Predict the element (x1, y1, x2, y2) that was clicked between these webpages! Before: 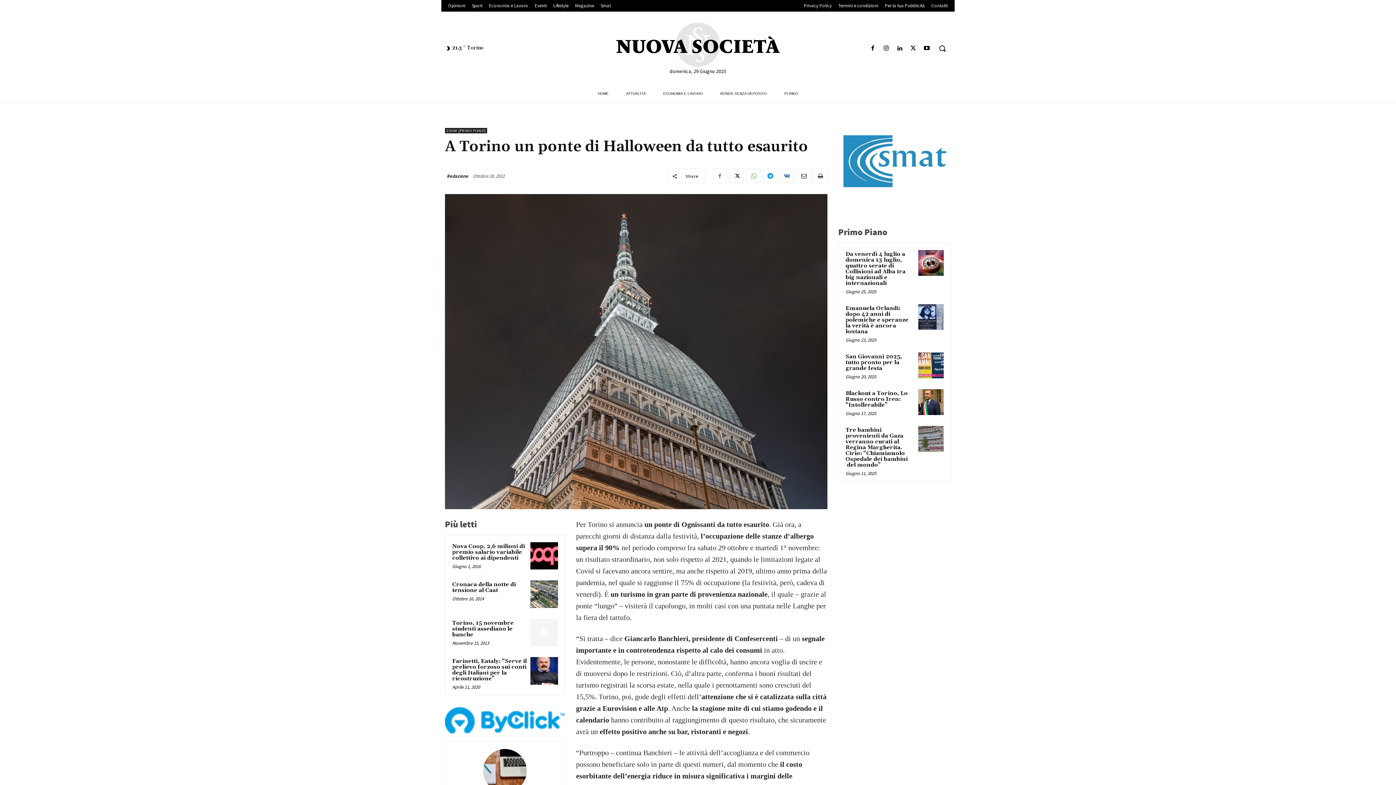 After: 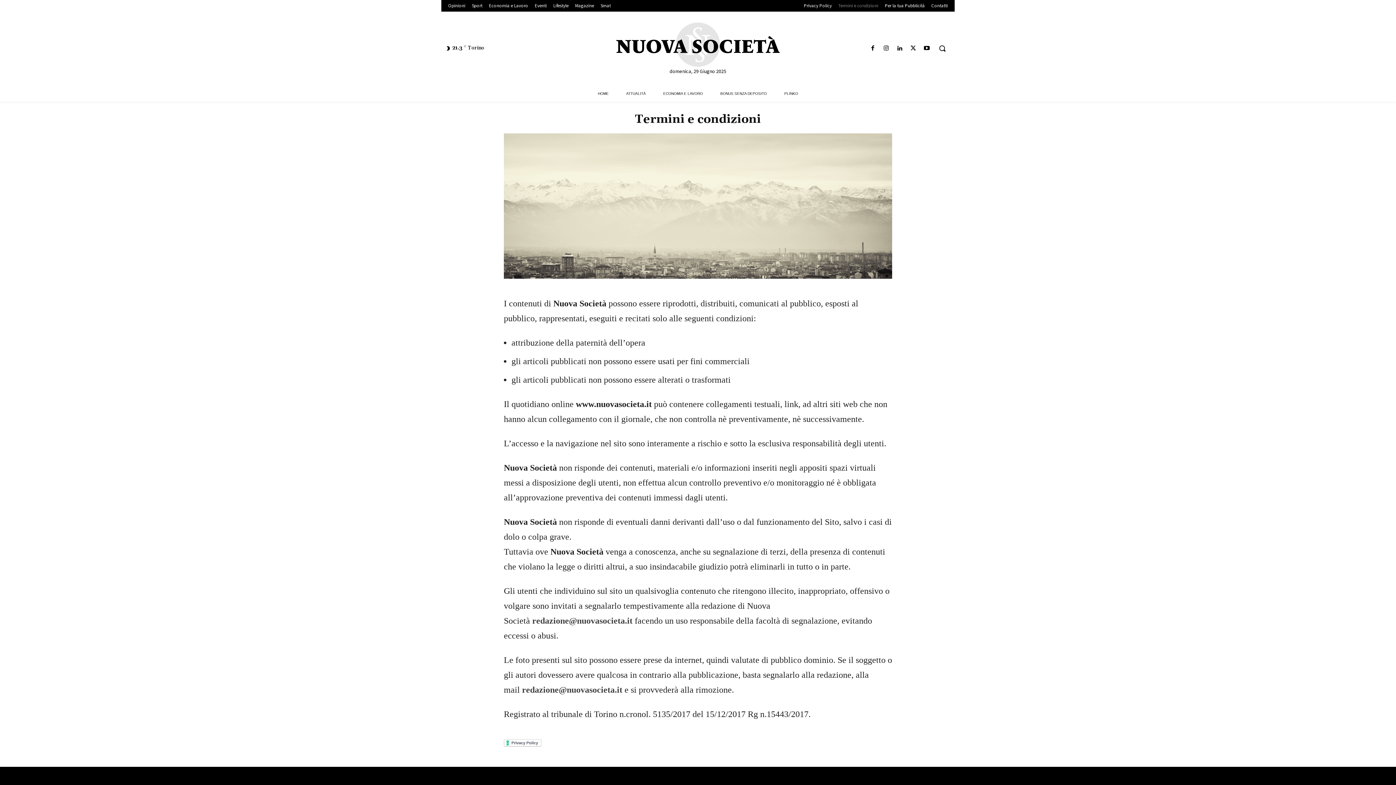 Action: label: Termini e condizioni bbox: (835, 1, 881, 9)